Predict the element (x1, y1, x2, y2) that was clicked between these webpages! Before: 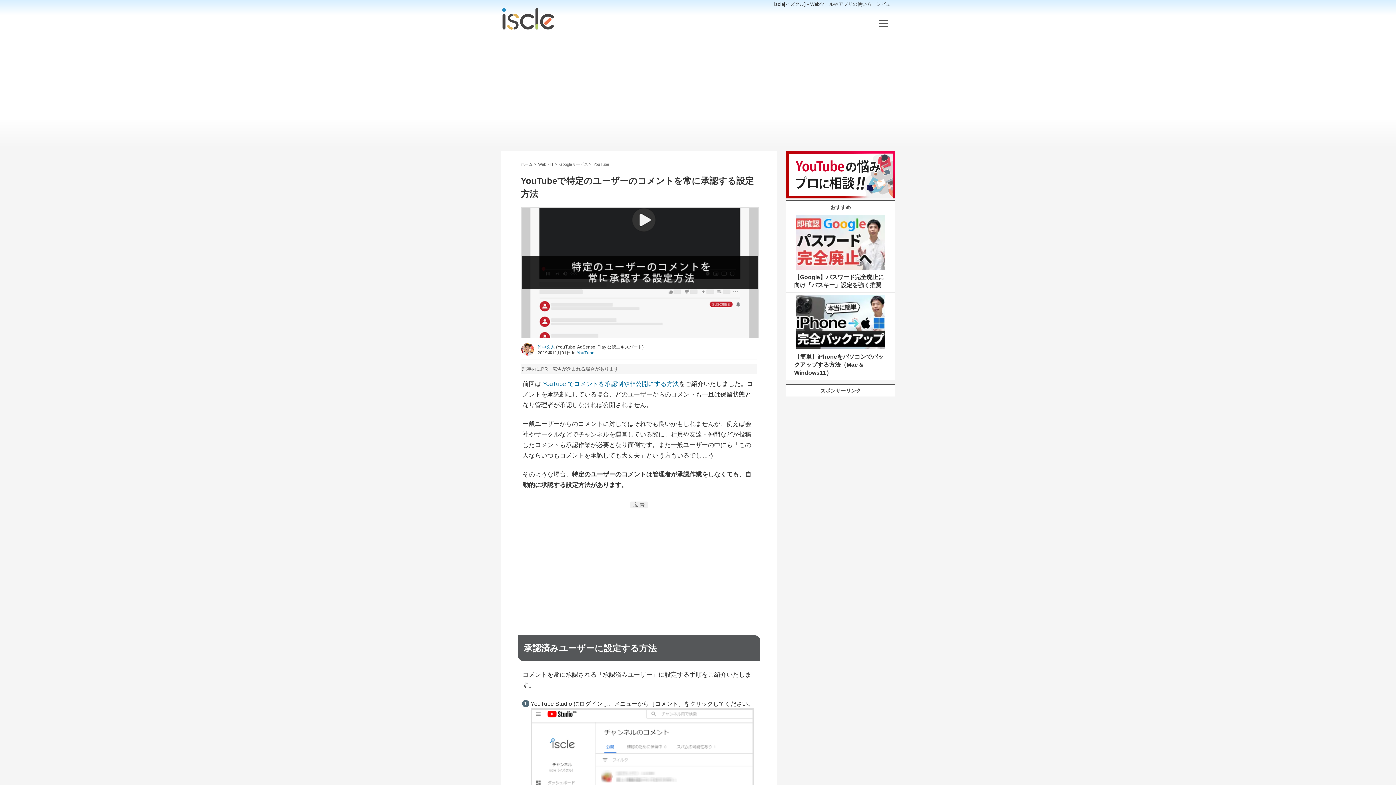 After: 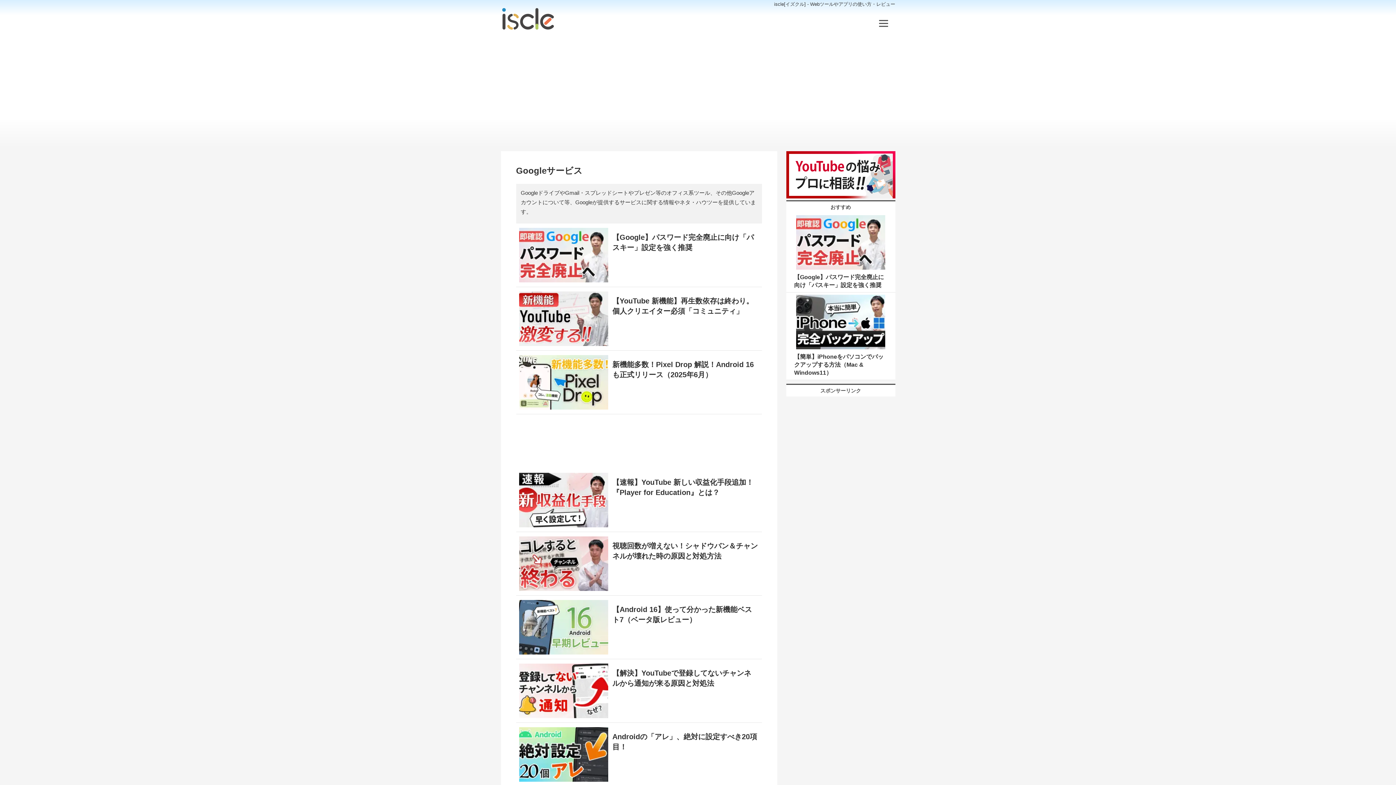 Action: label: Googleサービス bbox: (559, 162, 588, 166)